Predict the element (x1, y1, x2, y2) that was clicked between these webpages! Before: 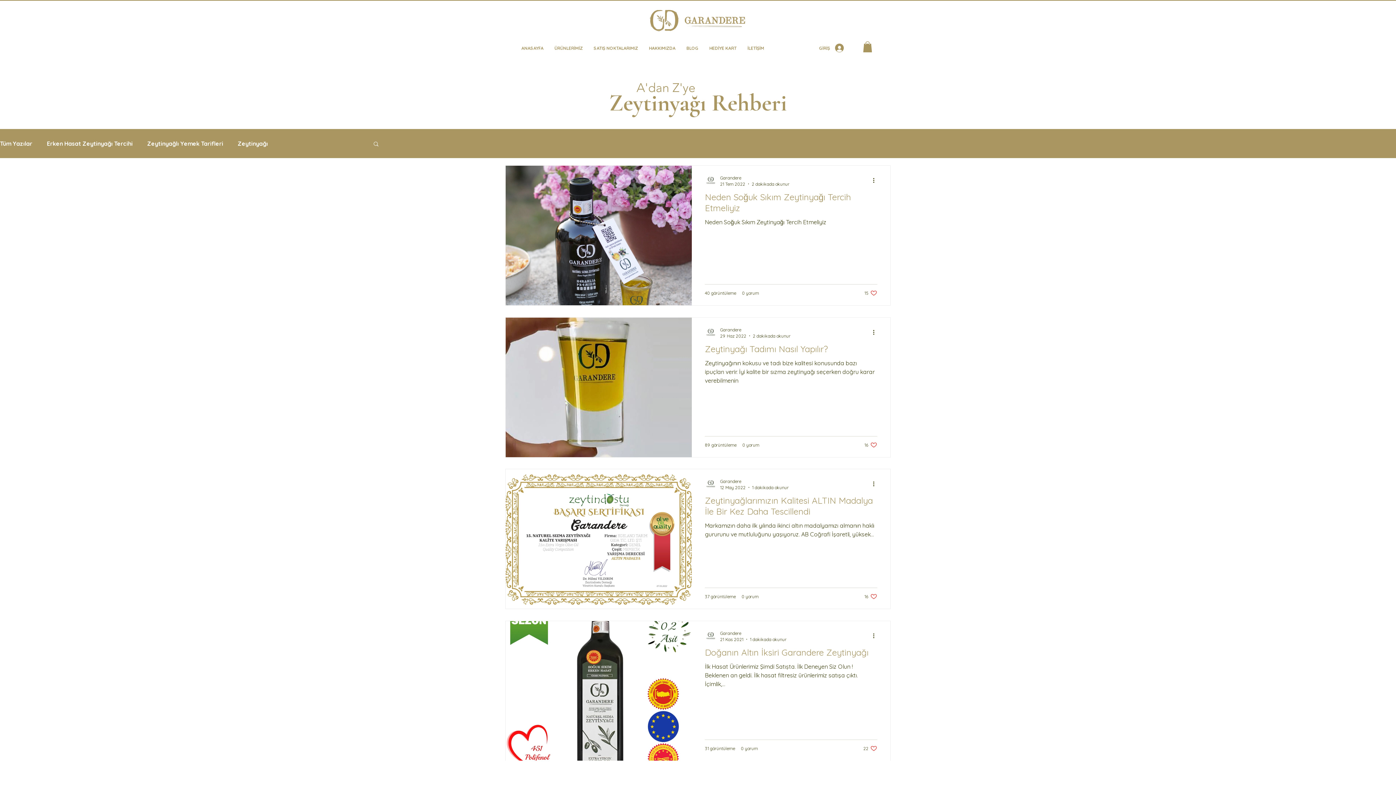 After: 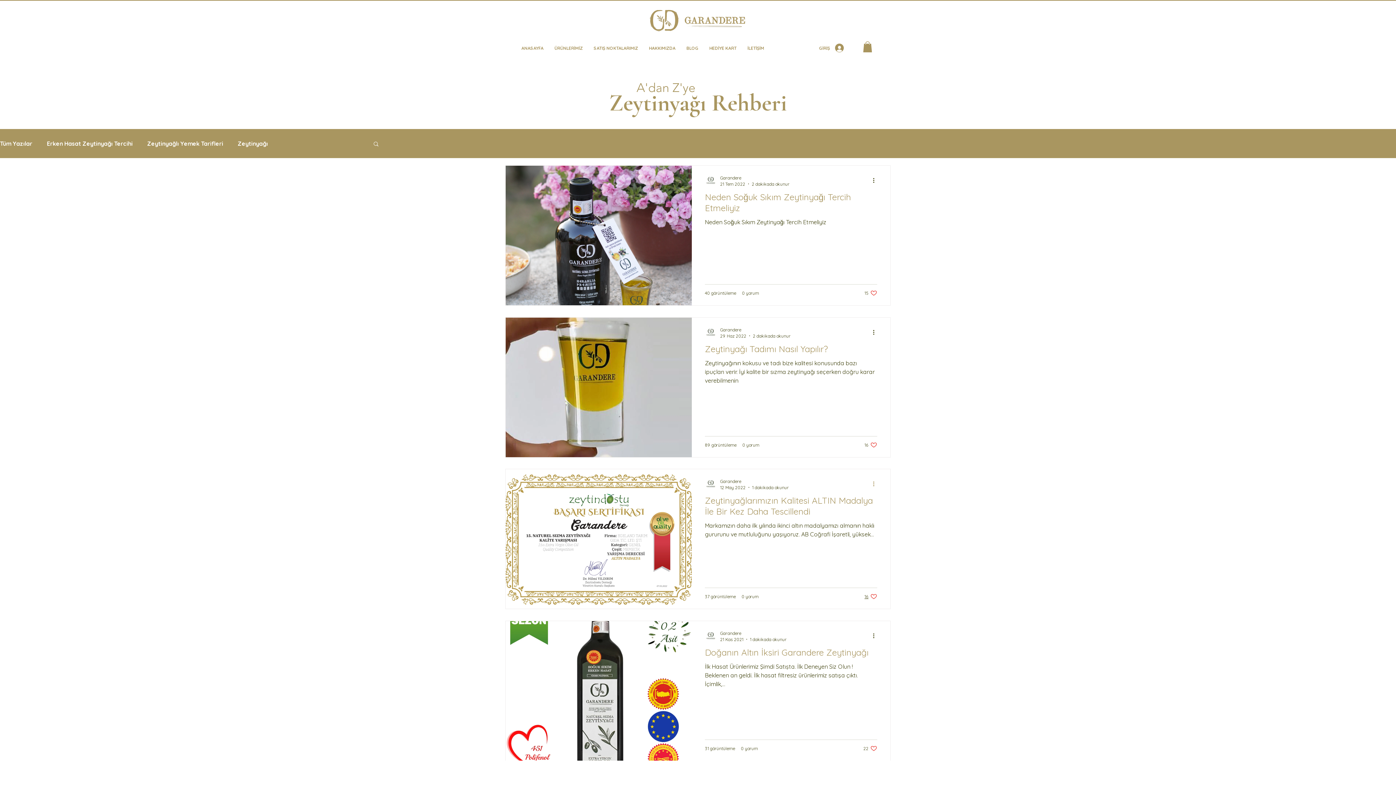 Action: label: Diğer Eylemler bbox: (872, 479, 880, 488)